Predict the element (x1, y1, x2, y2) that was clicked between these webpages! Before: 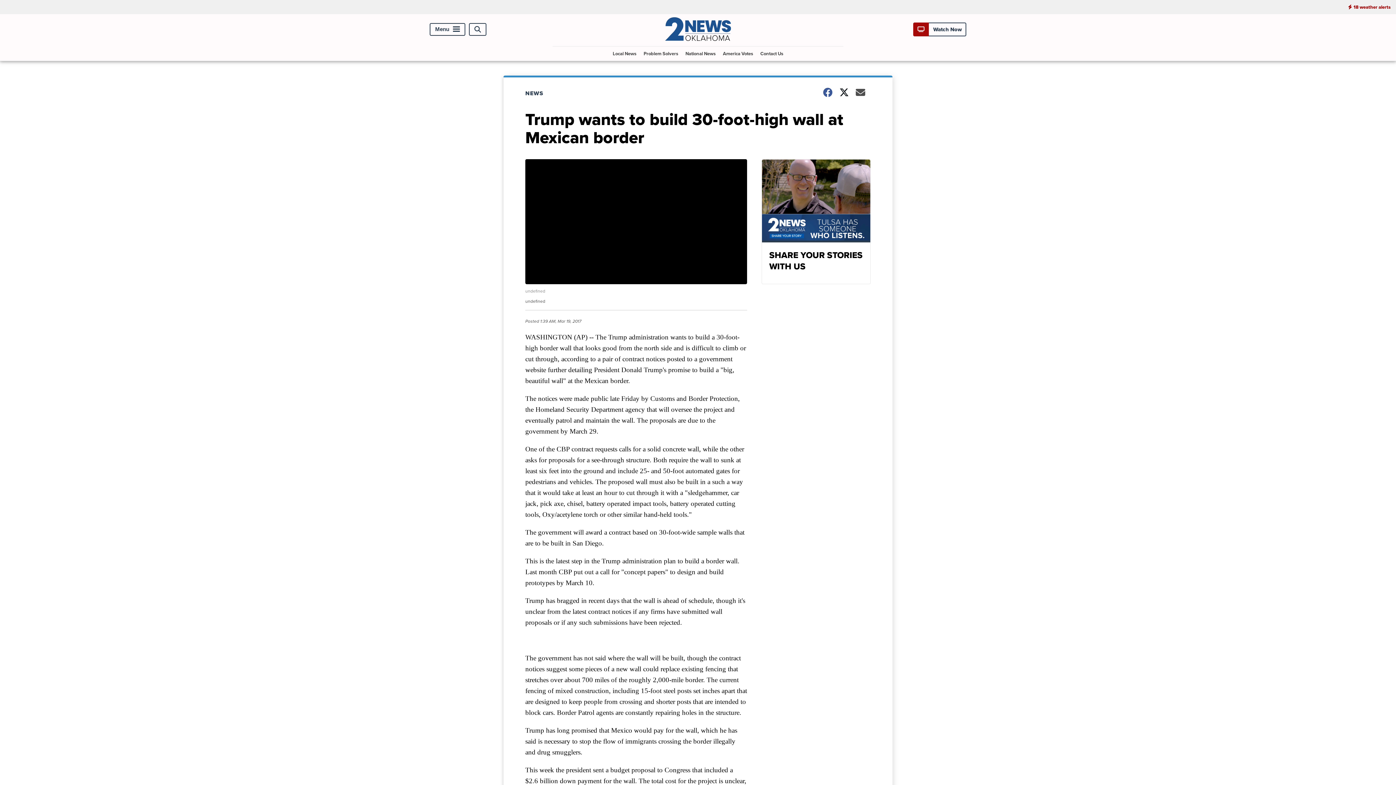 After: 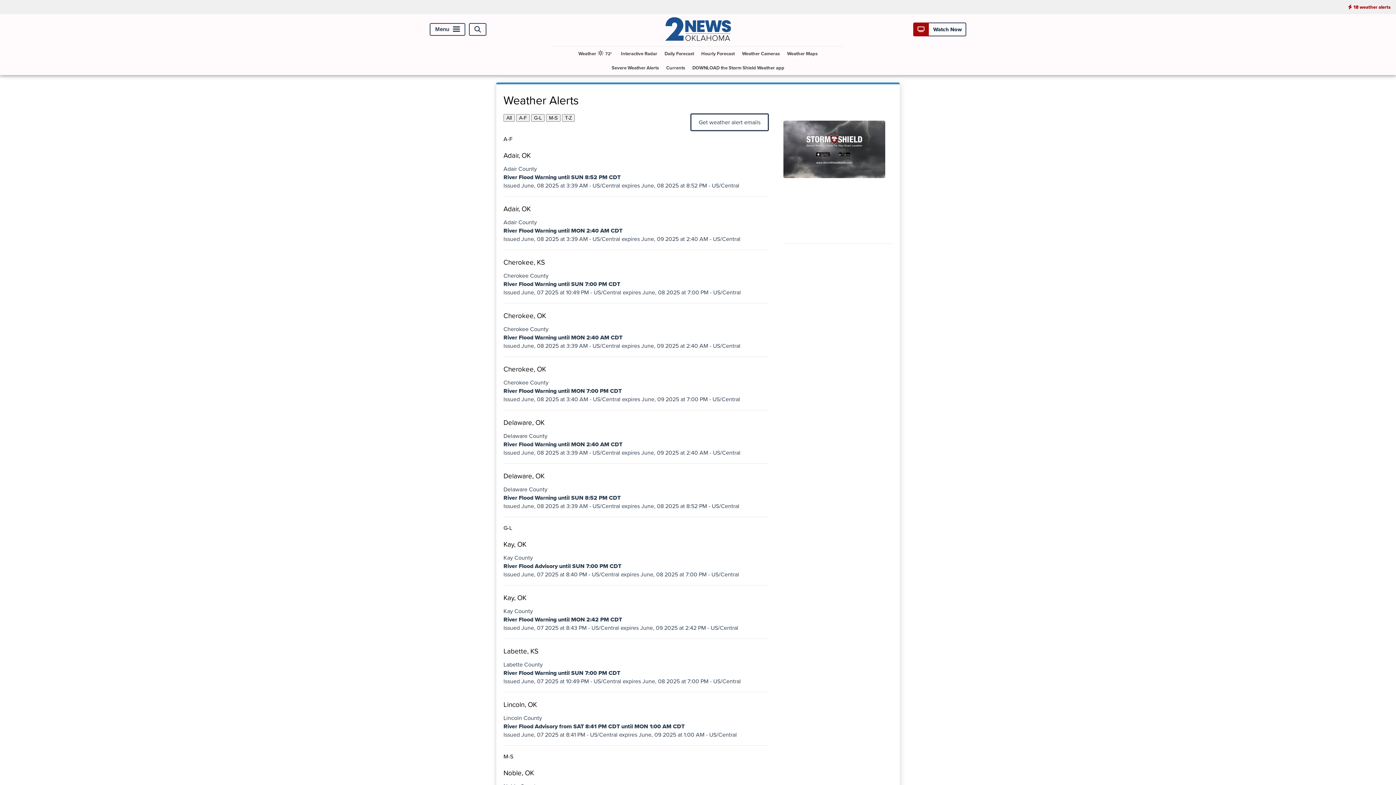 Action: label: 18 weather alerts bbox: (1342, 0, 1396, 14)